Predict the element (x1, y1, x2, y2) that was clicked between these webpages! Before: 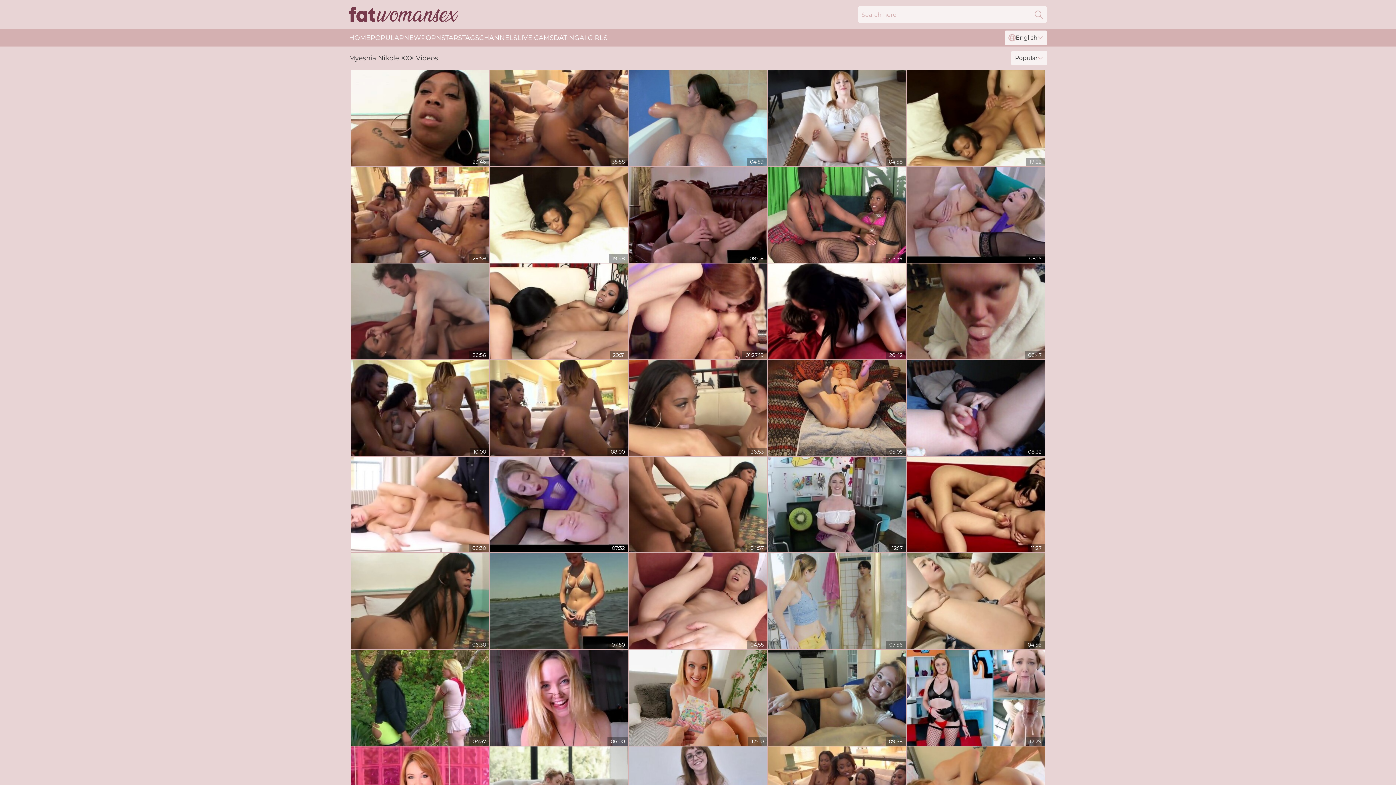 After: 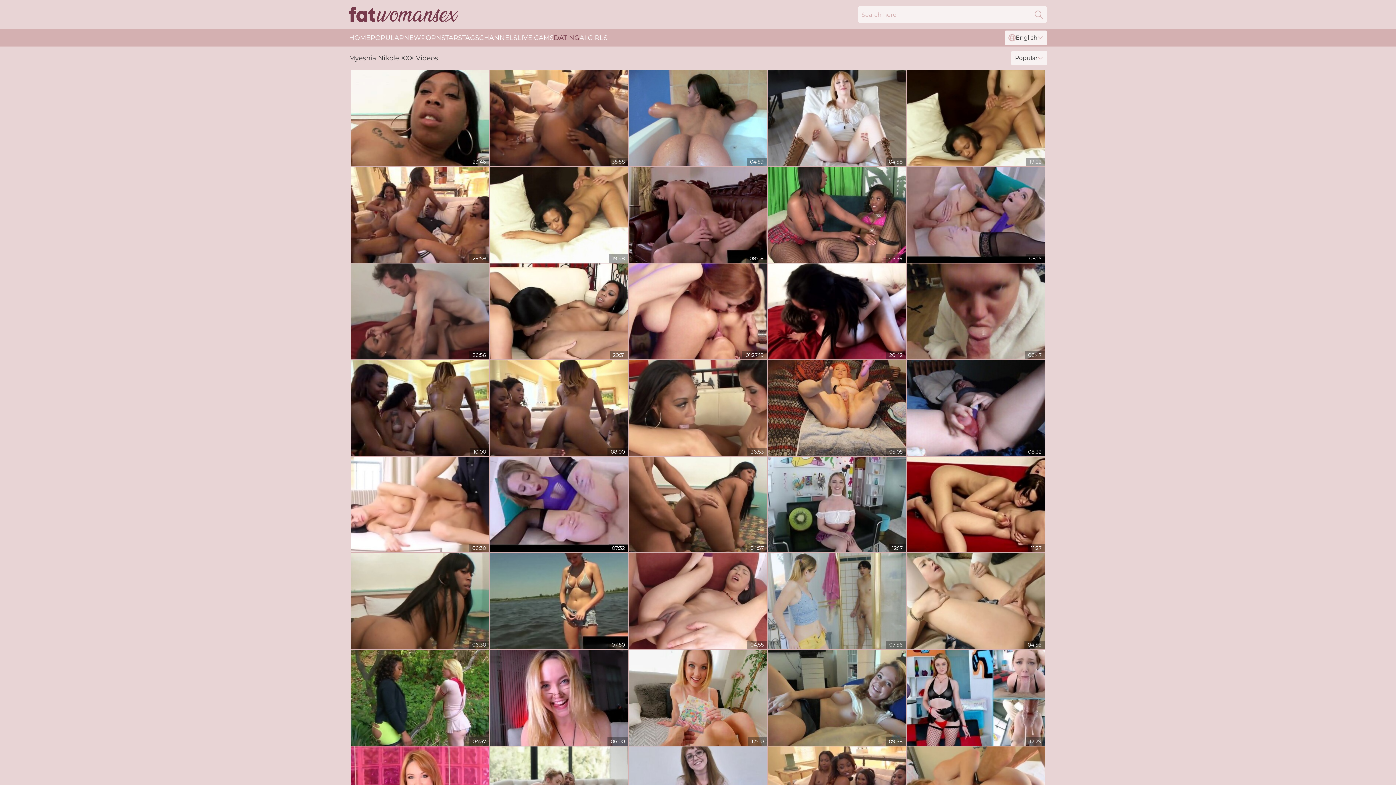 Action: label: DATING bbox: (553, 29, 579, 46)